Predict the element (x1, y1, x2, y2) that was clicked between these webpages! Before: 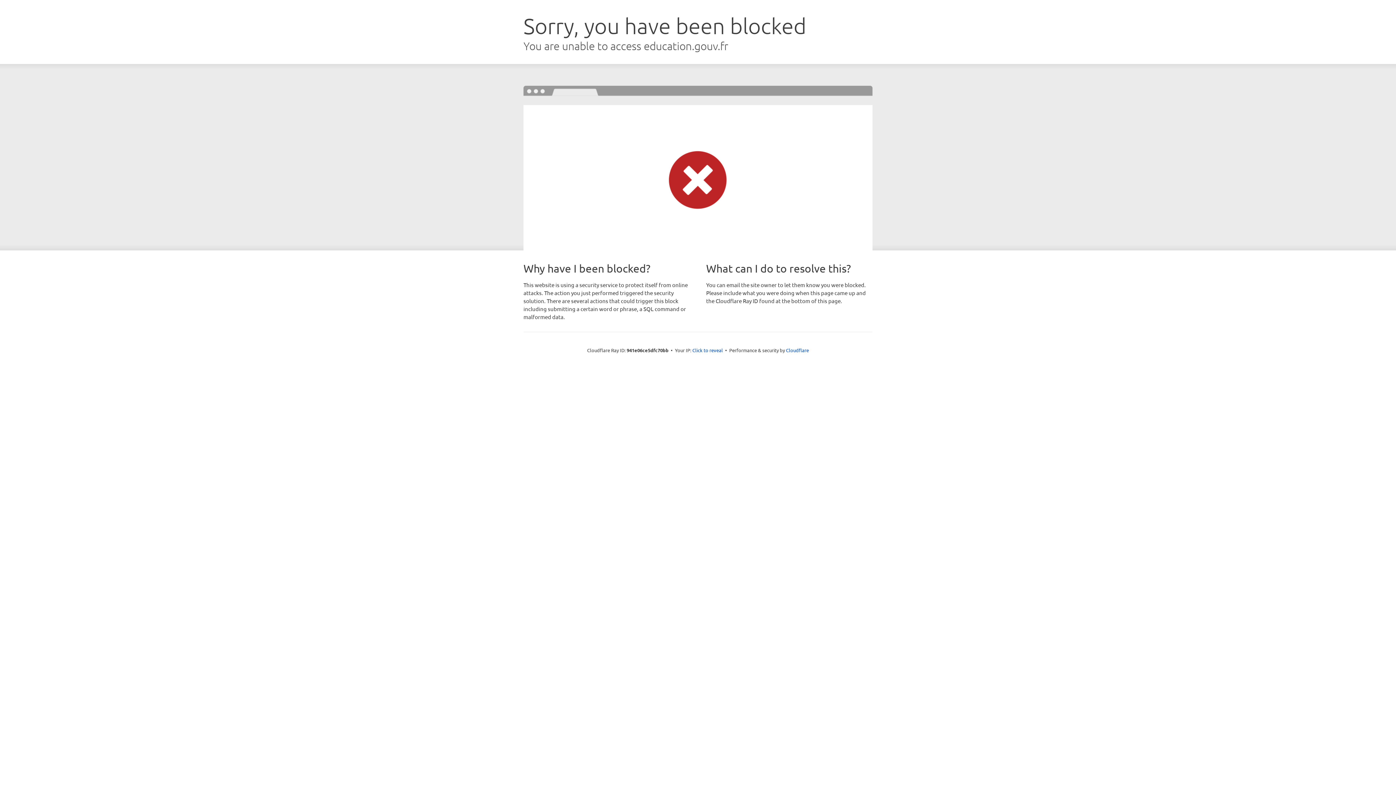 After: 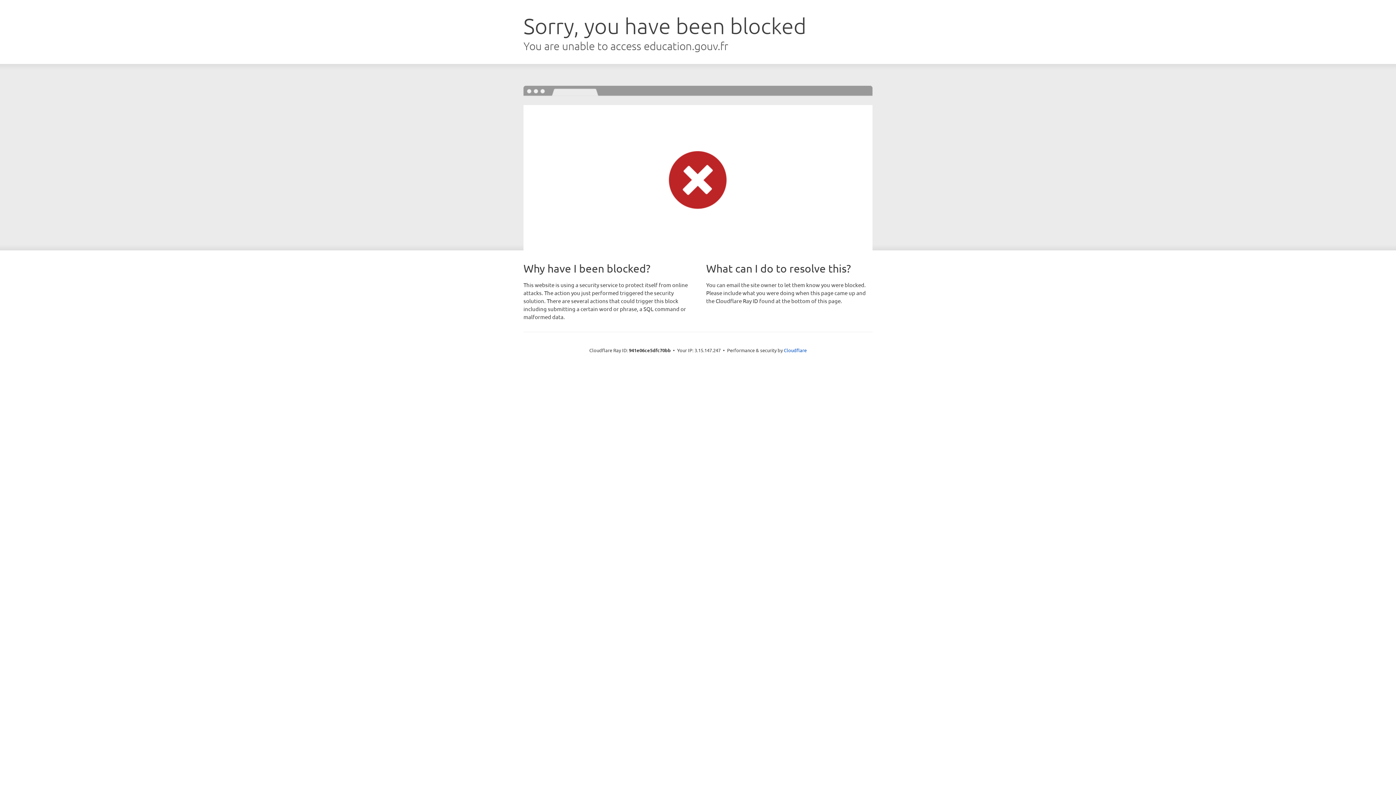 Action: bbox: (692, 346, 723, 353) label: Click to reveal